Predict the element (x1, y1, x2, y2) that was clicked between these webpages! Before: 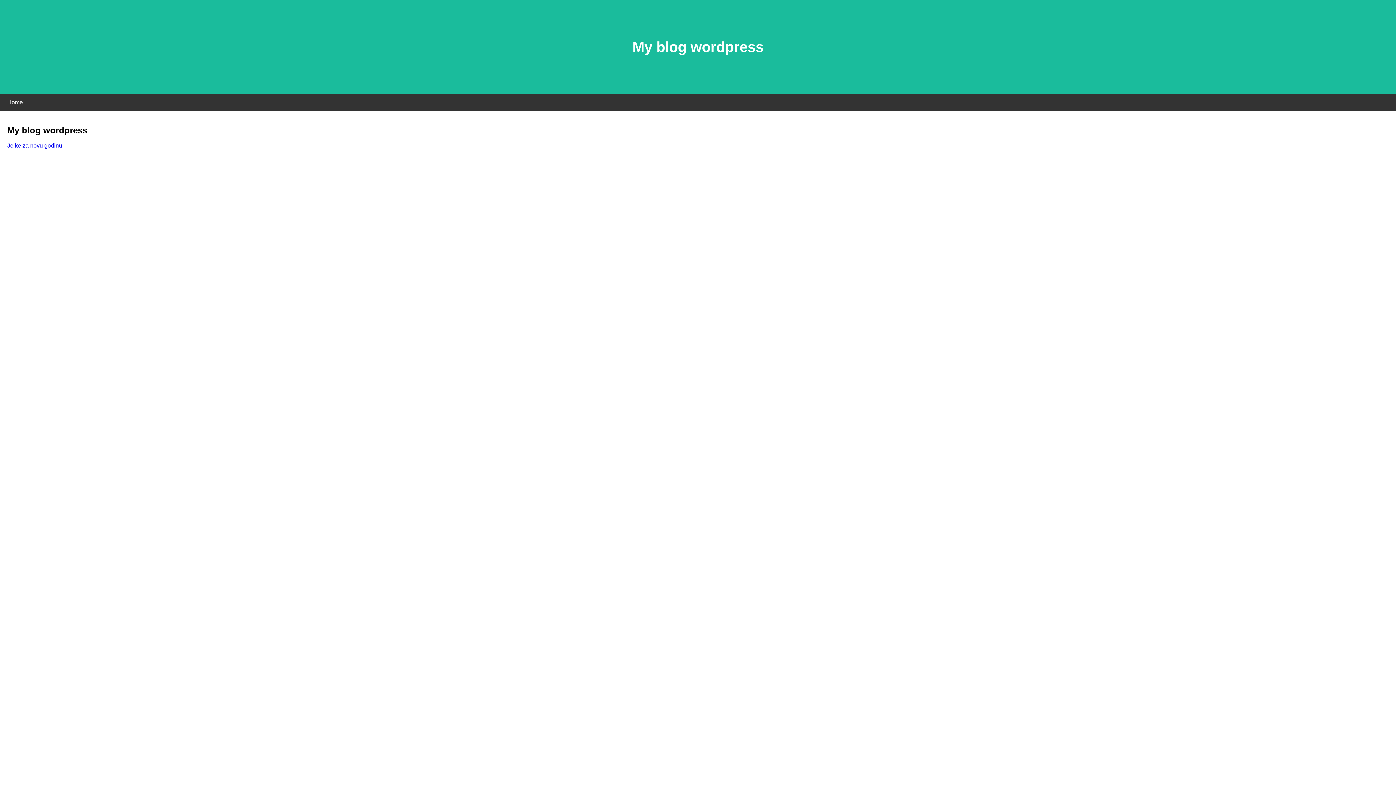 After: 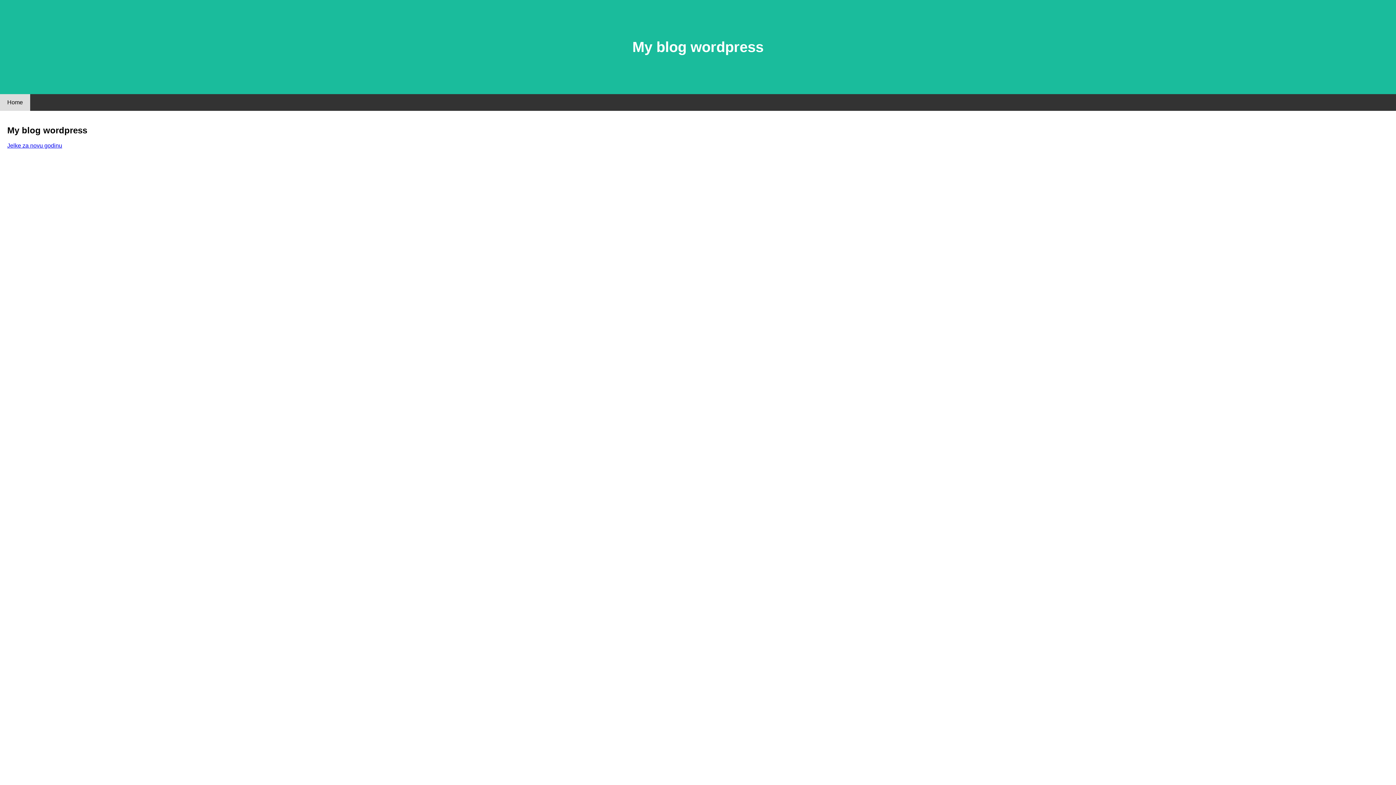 Action: bbox: (0, 94, 30, 110) label: Home